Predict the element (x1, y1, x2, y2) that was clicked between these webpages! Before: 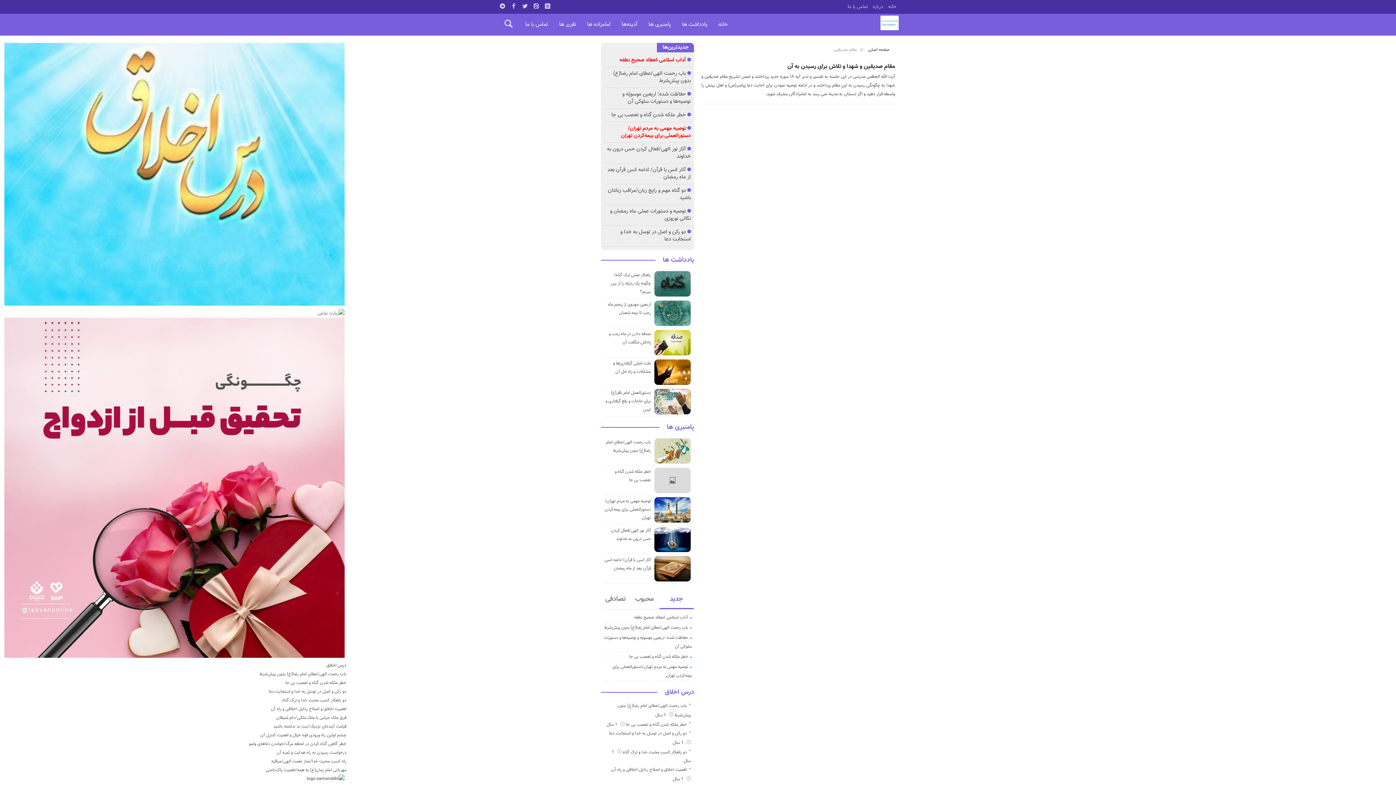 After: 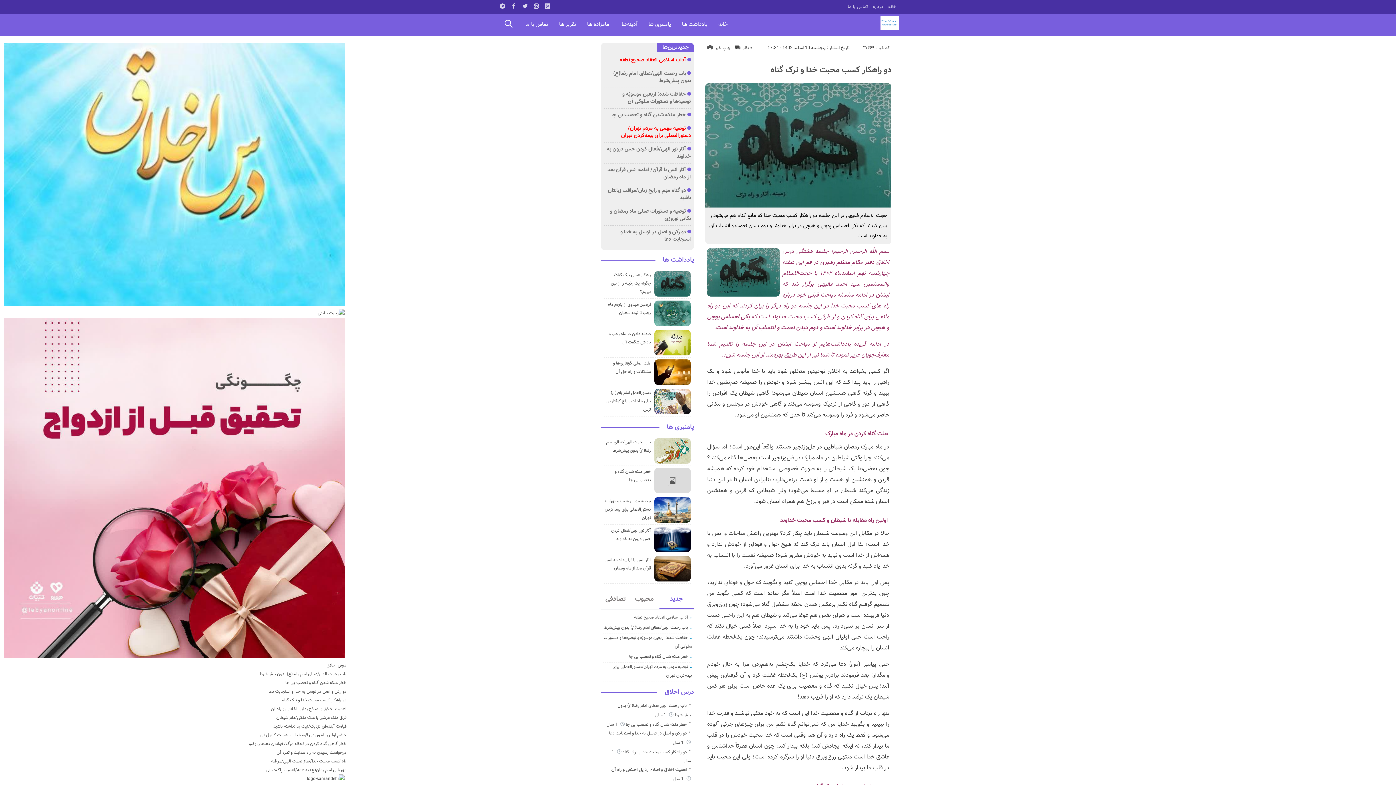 Action: bbox: (282, 697, 346, 703) label: دو راهکار کسب محبت خدا و ترک گناه